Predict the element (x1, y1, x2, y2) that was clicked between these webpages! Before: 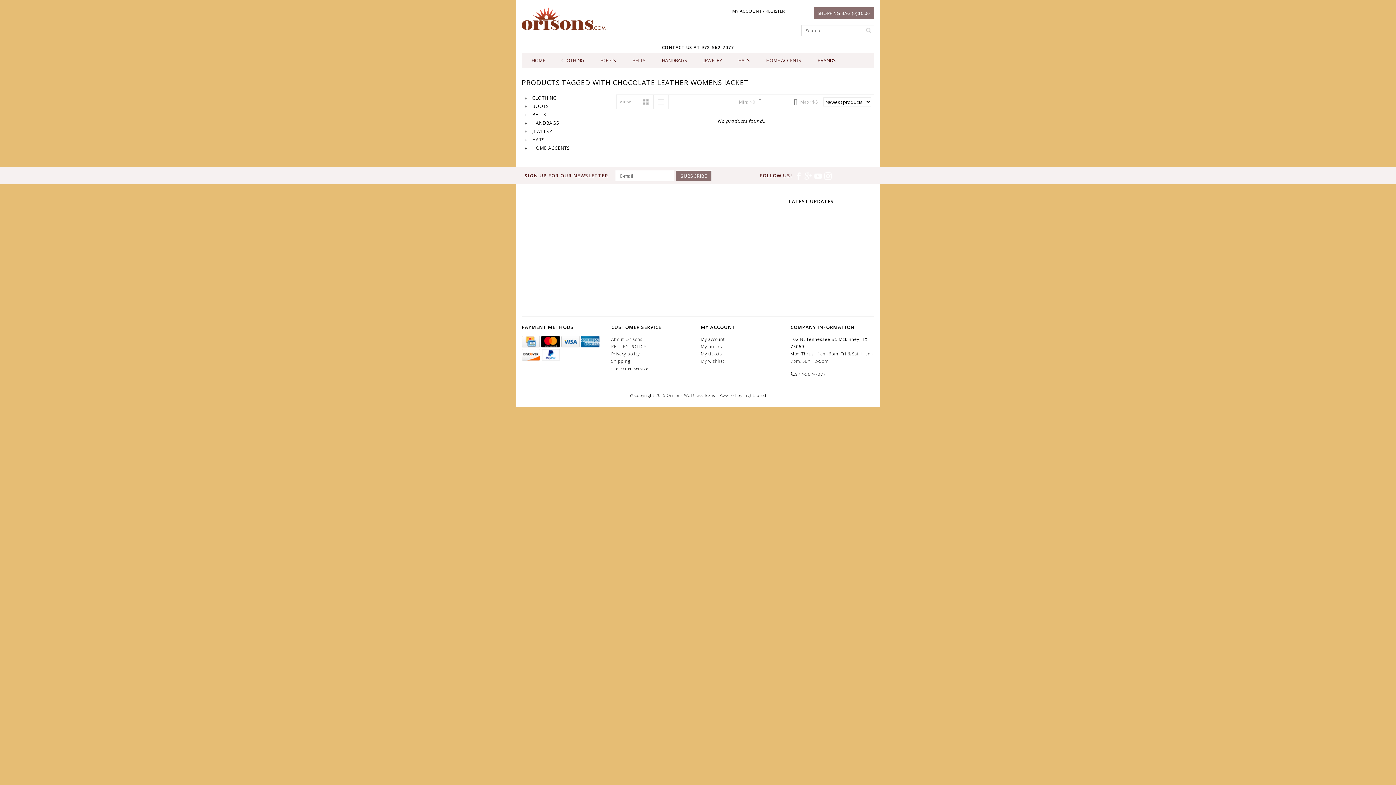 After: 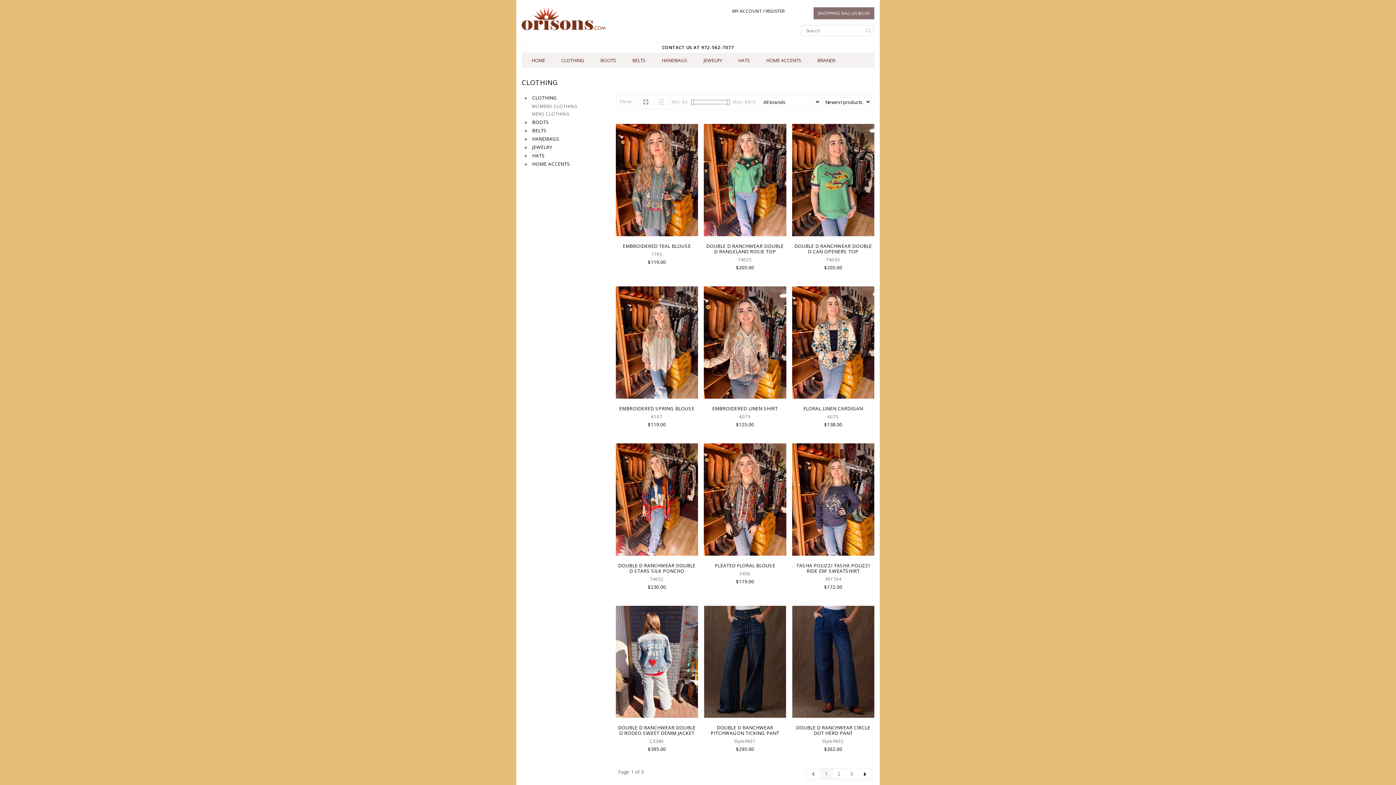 Action: label:  CLOTHING bbox: (524, 94, 557, 101)